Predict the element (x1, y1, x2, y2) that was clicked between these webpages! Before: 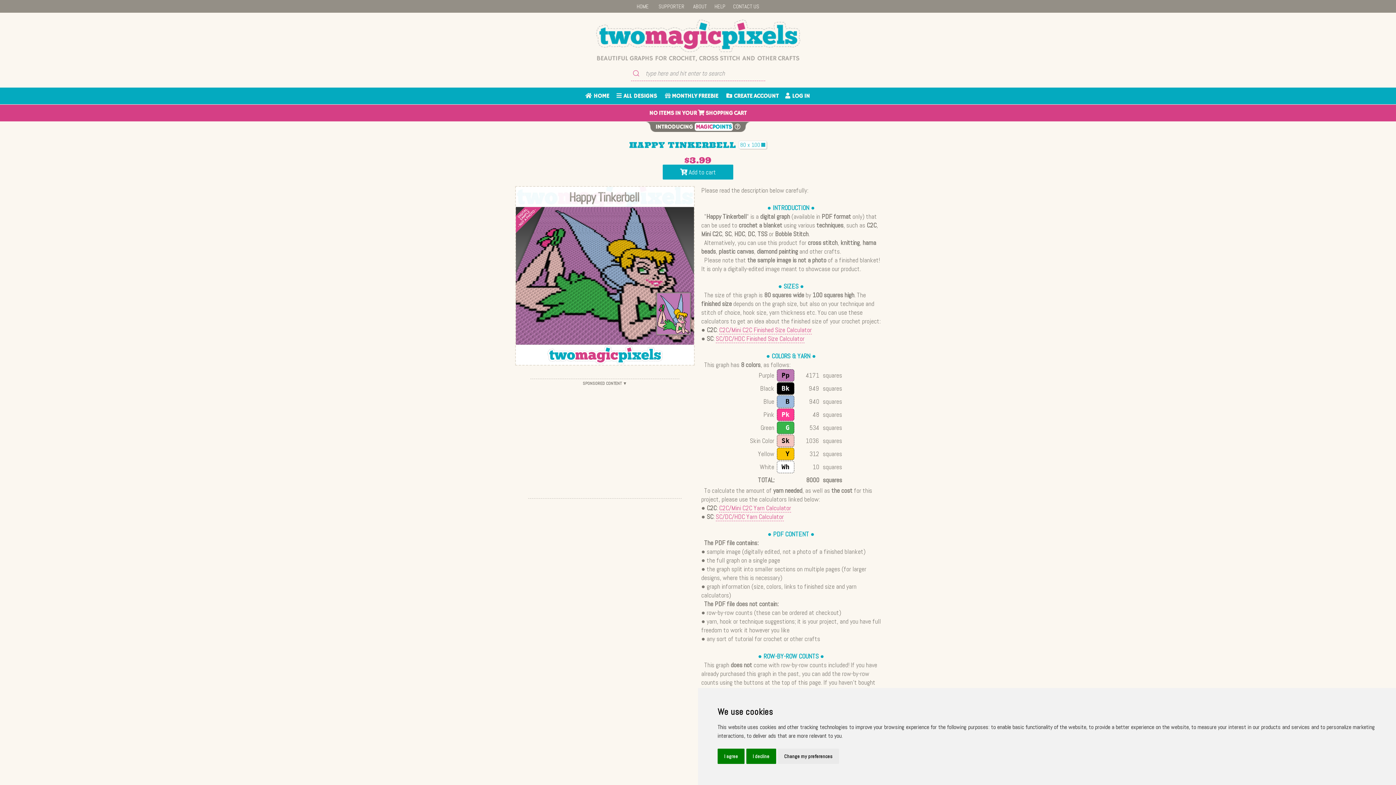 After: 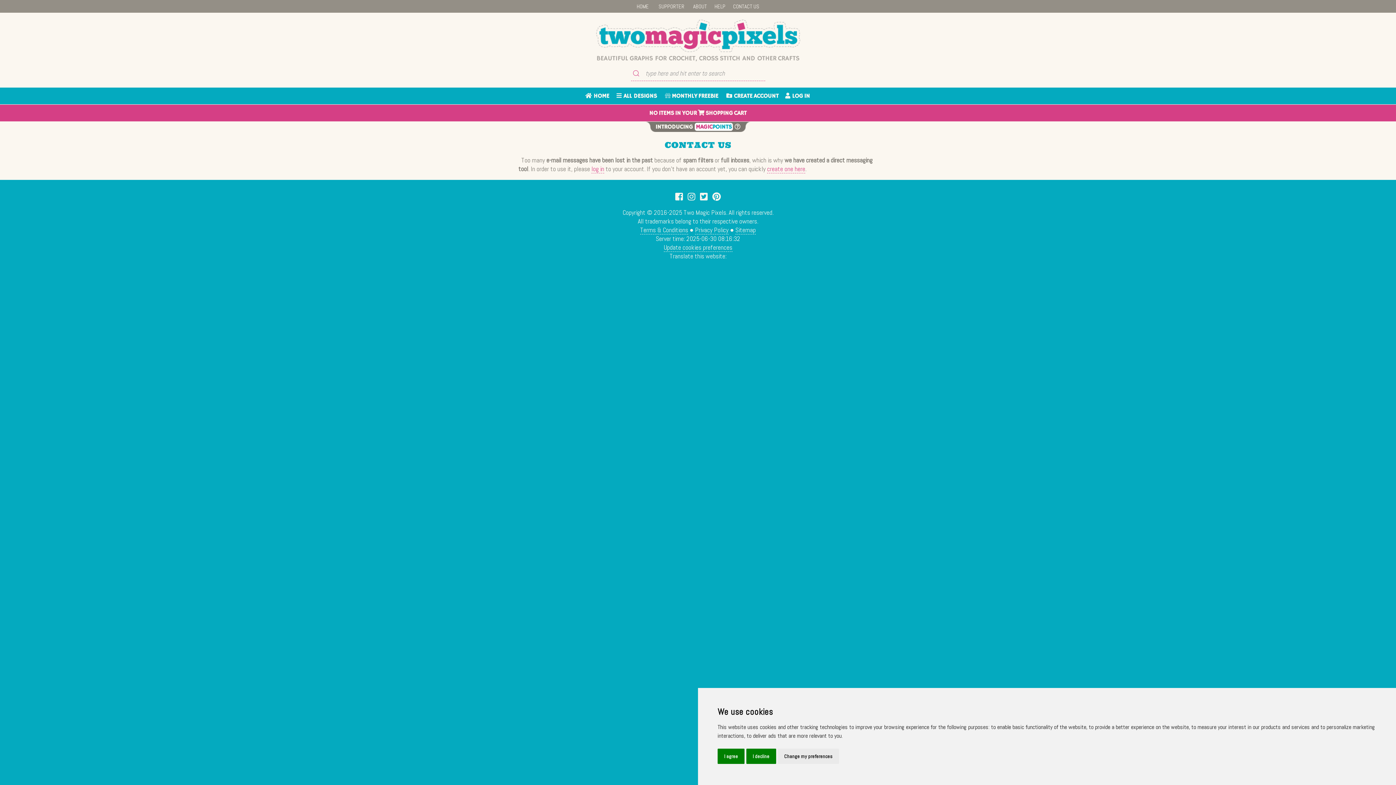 Action: label: CONTACT US bbox: (733, 2, 759, 9)